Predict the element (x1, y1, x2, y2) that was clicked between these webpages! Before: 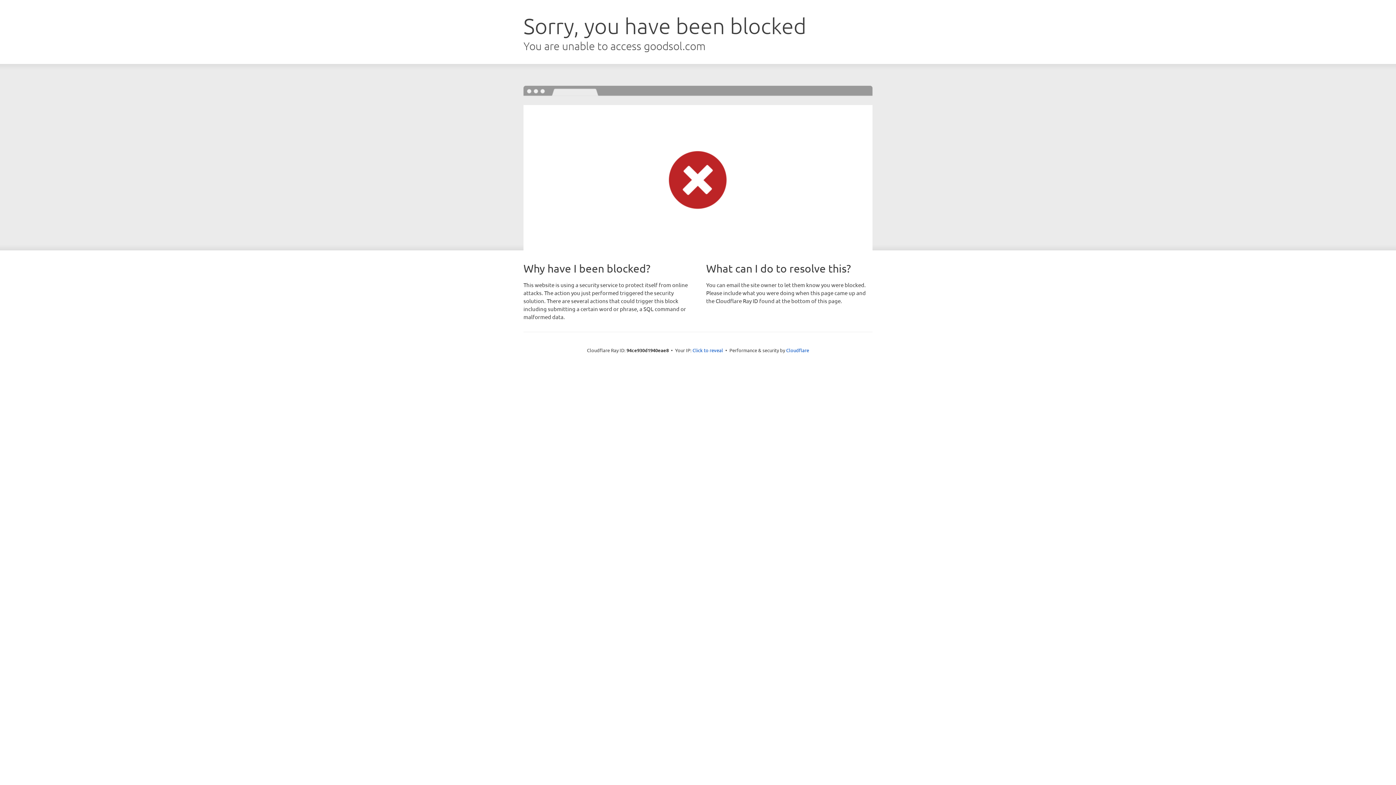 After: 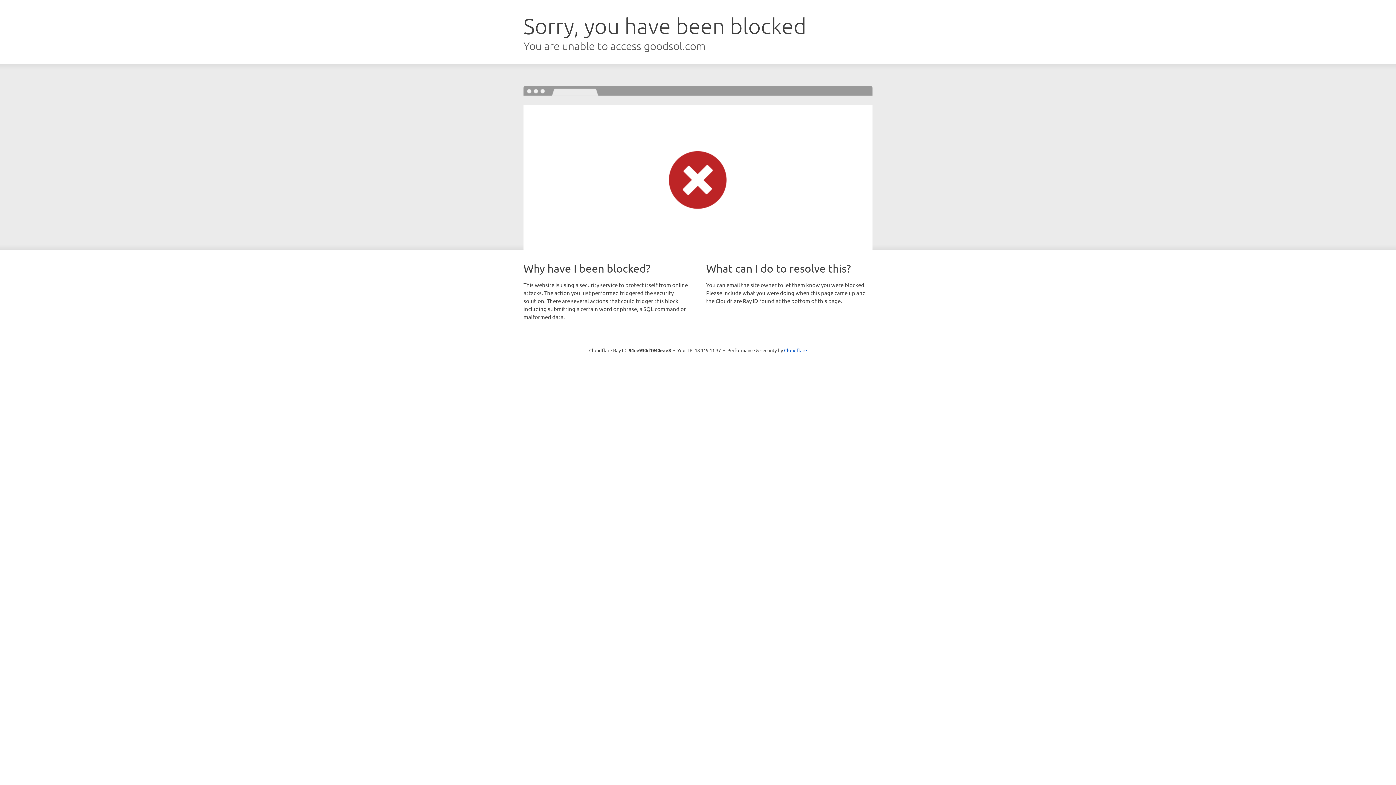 Action: bbox: (692, 346, 723, 353) label: Click to reveal